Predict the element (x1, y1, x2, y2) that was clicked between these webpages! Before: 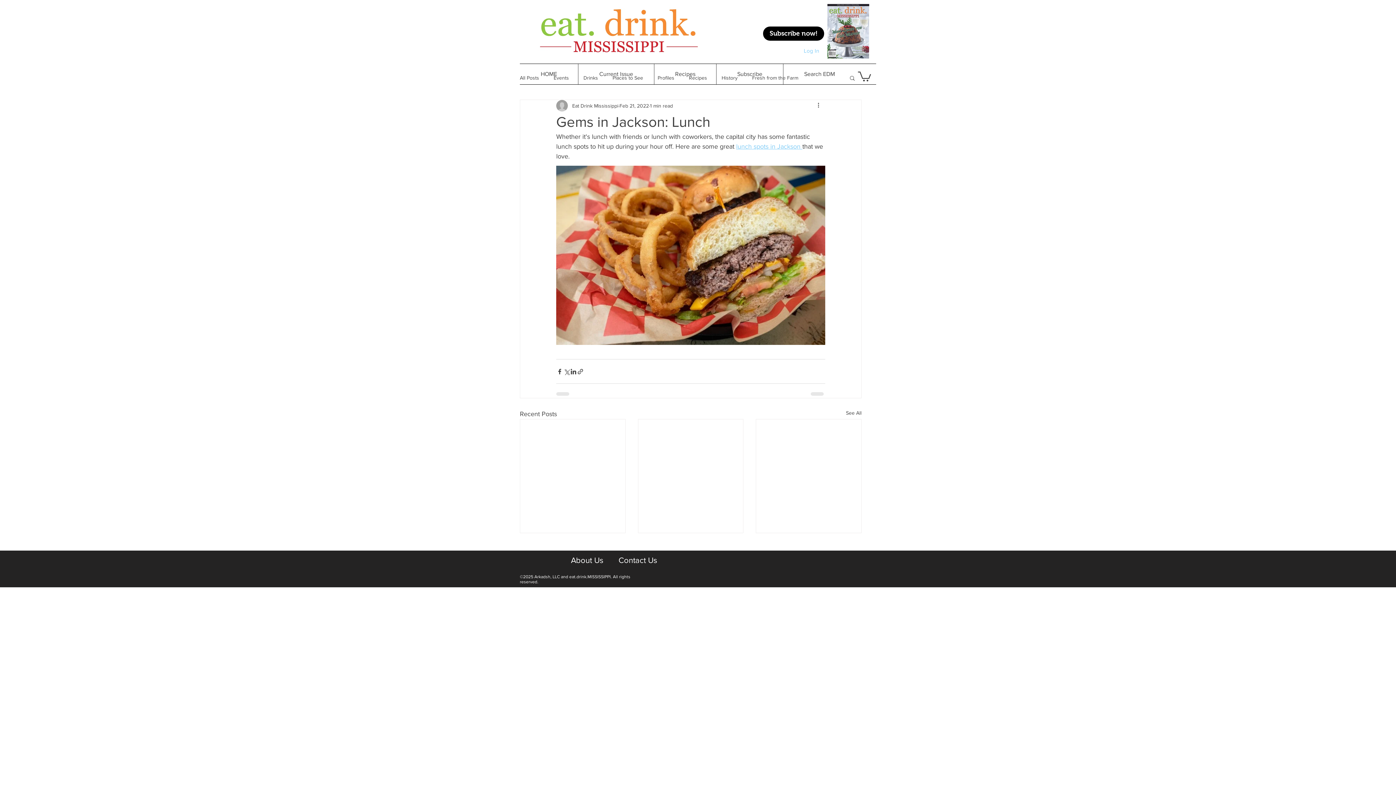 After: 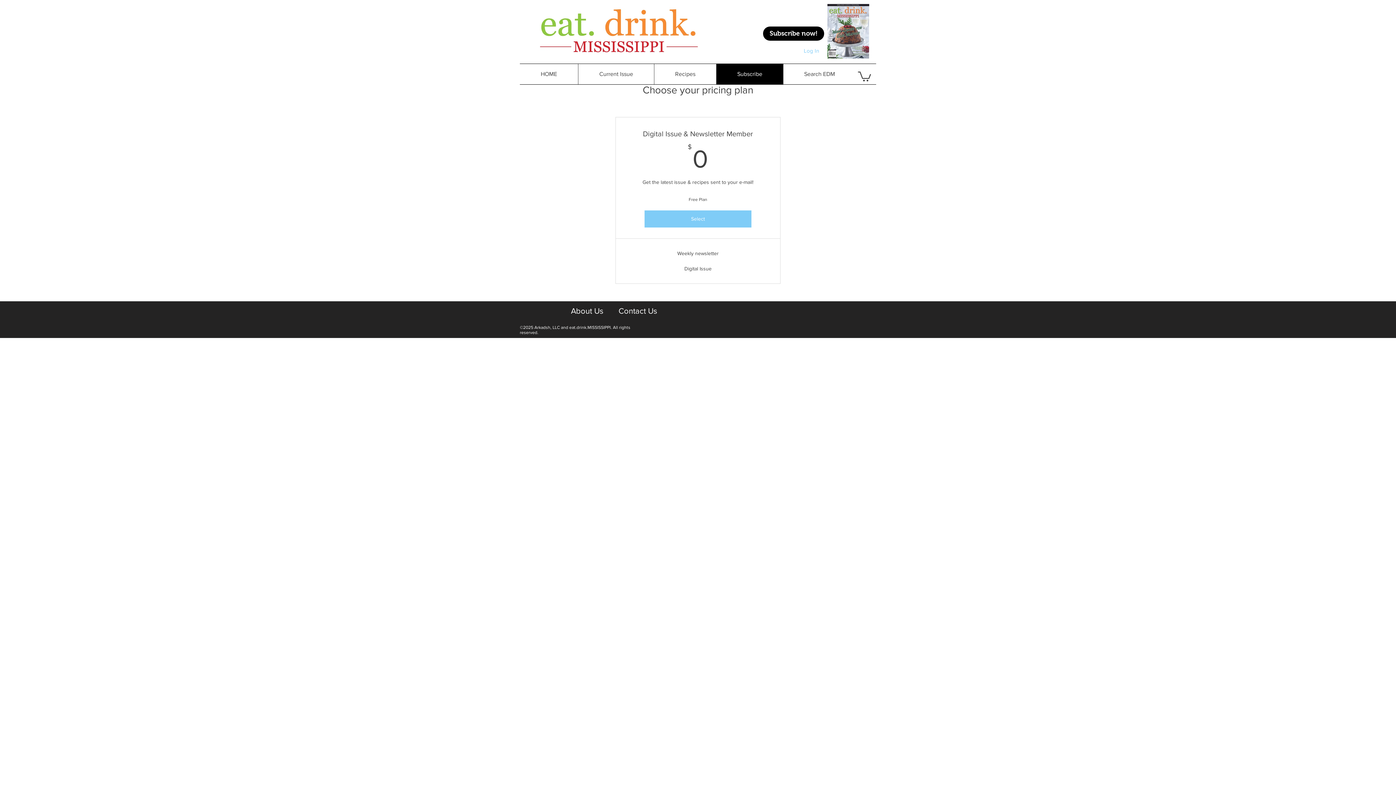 Action: label: Subscribe now! bbox: (763, 26, 824, 40)